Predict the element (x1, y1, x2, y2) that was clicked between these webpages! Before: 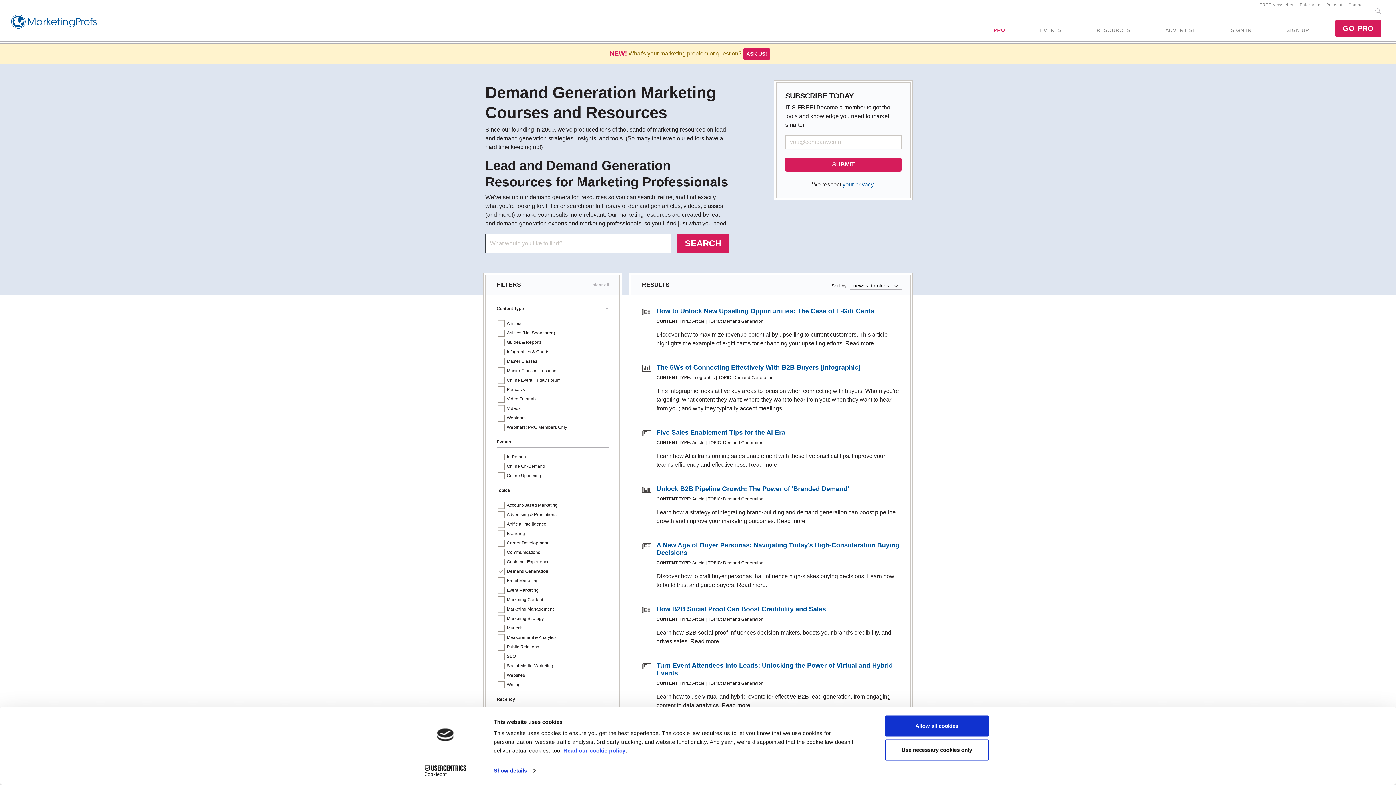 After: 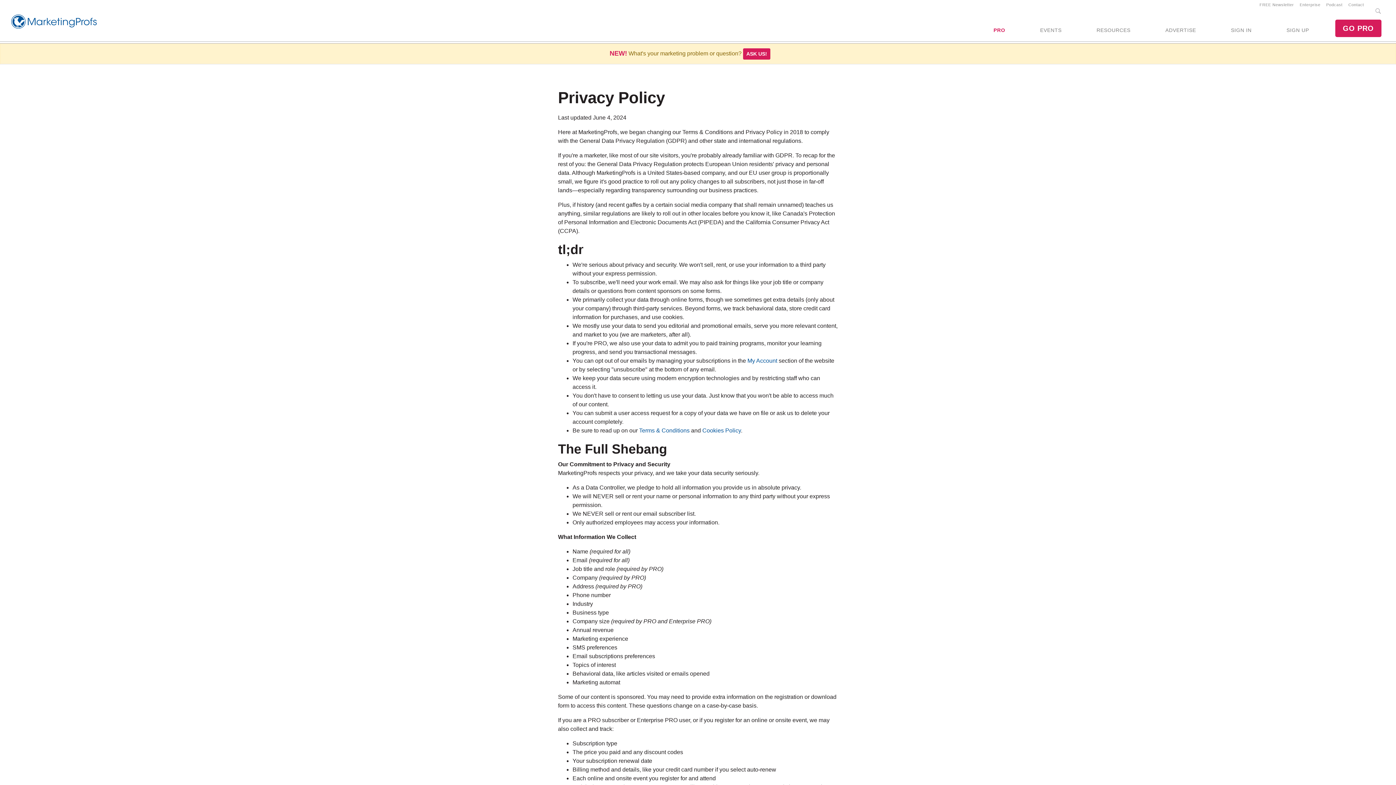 Action: bbox: (842, 181, 873, 187) label: your privacy